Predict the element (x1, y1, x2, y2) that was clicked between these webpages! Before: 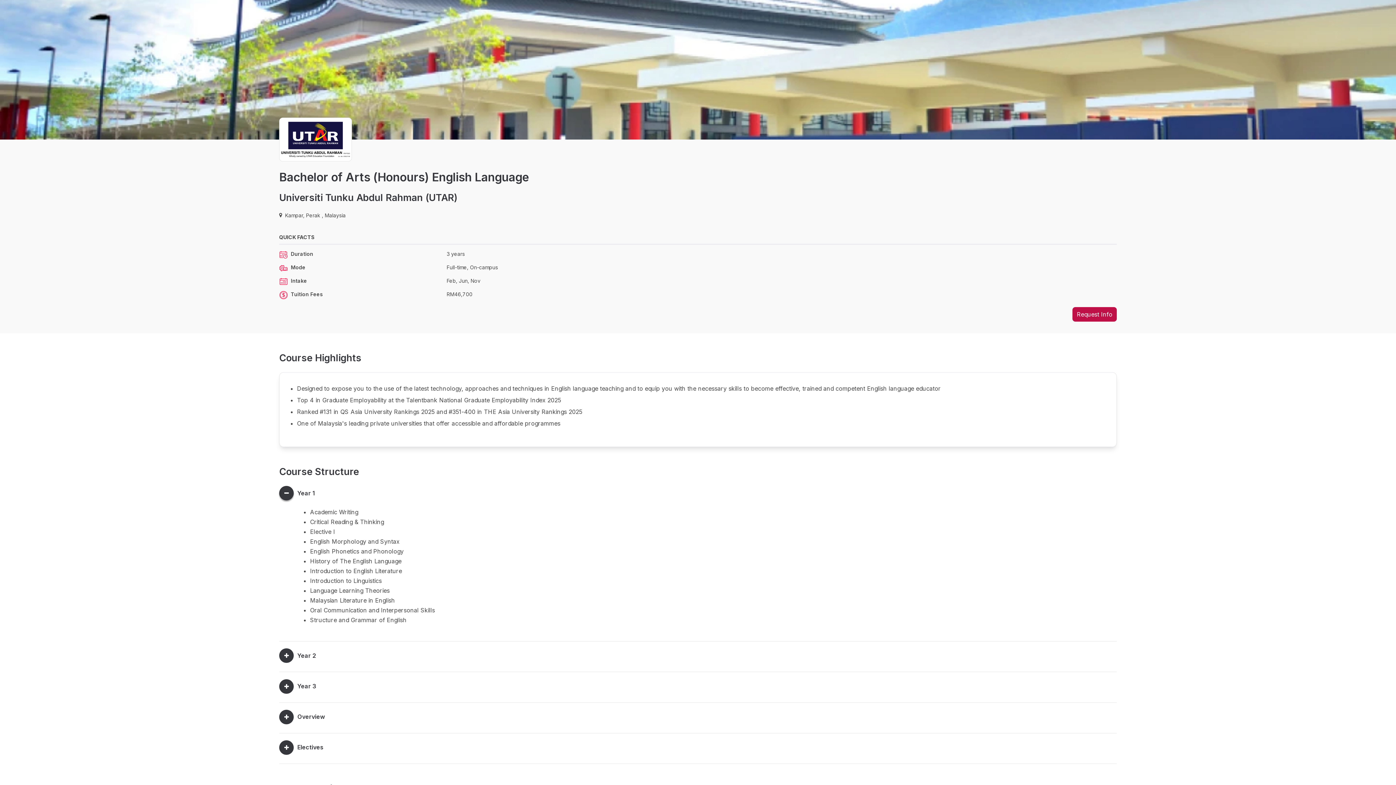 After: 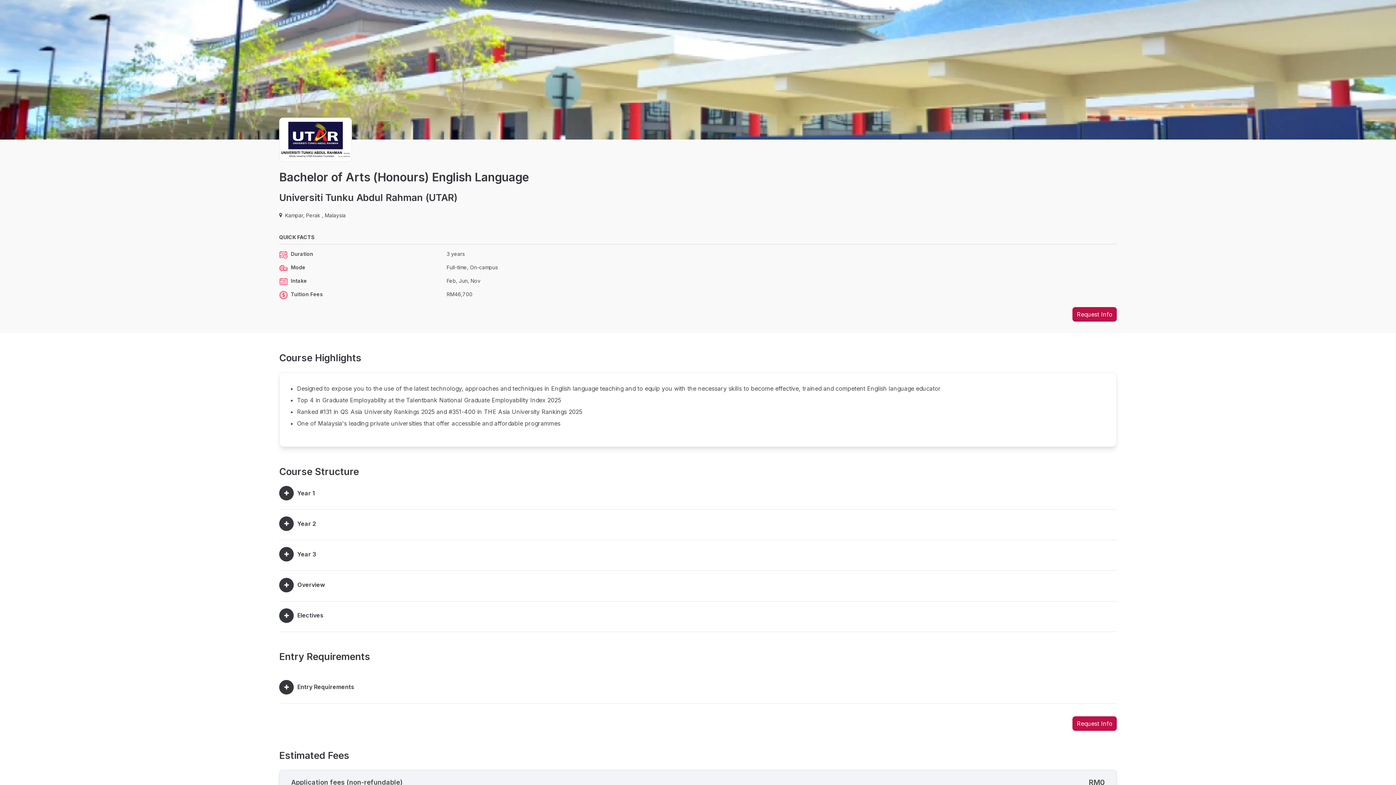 Action: label: Year 1 bbox: (297, 488, 315, 498)